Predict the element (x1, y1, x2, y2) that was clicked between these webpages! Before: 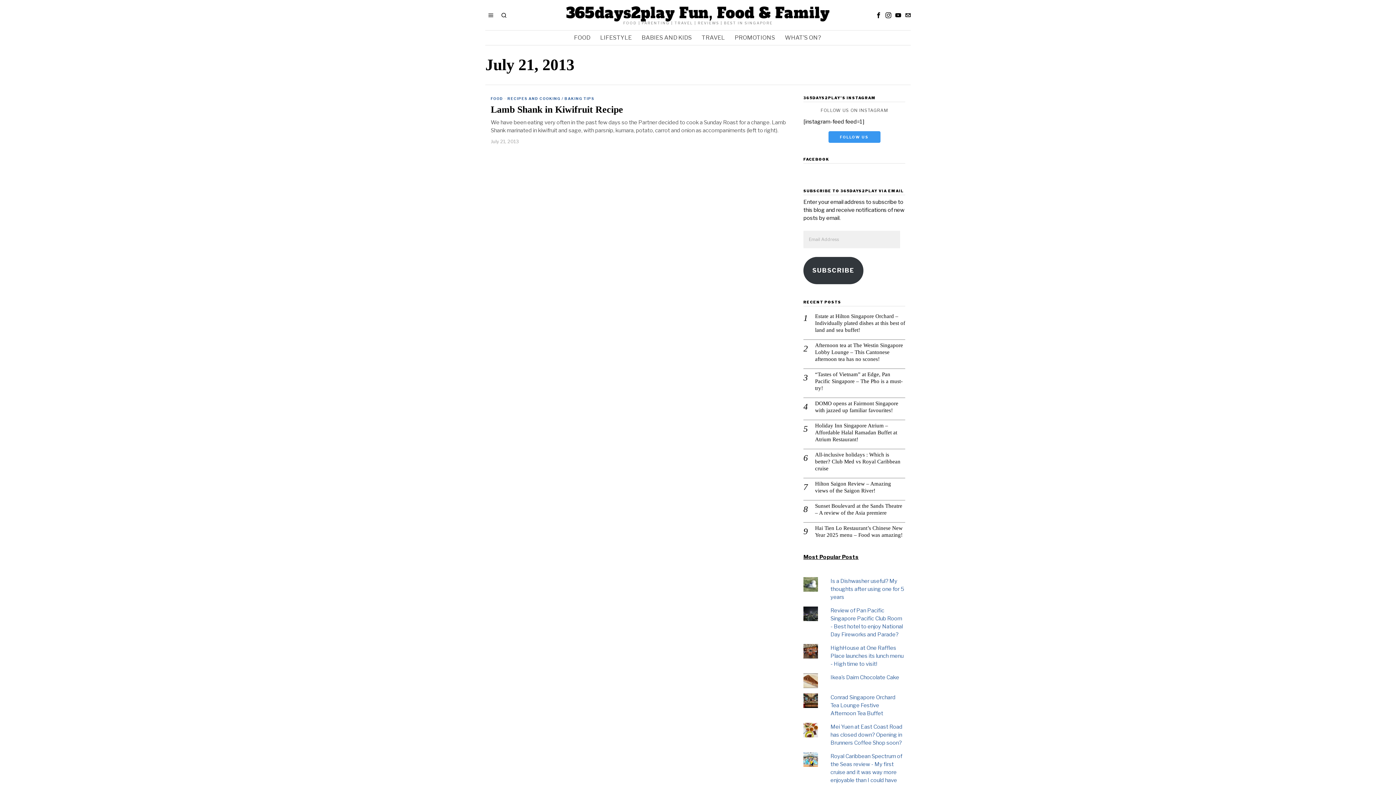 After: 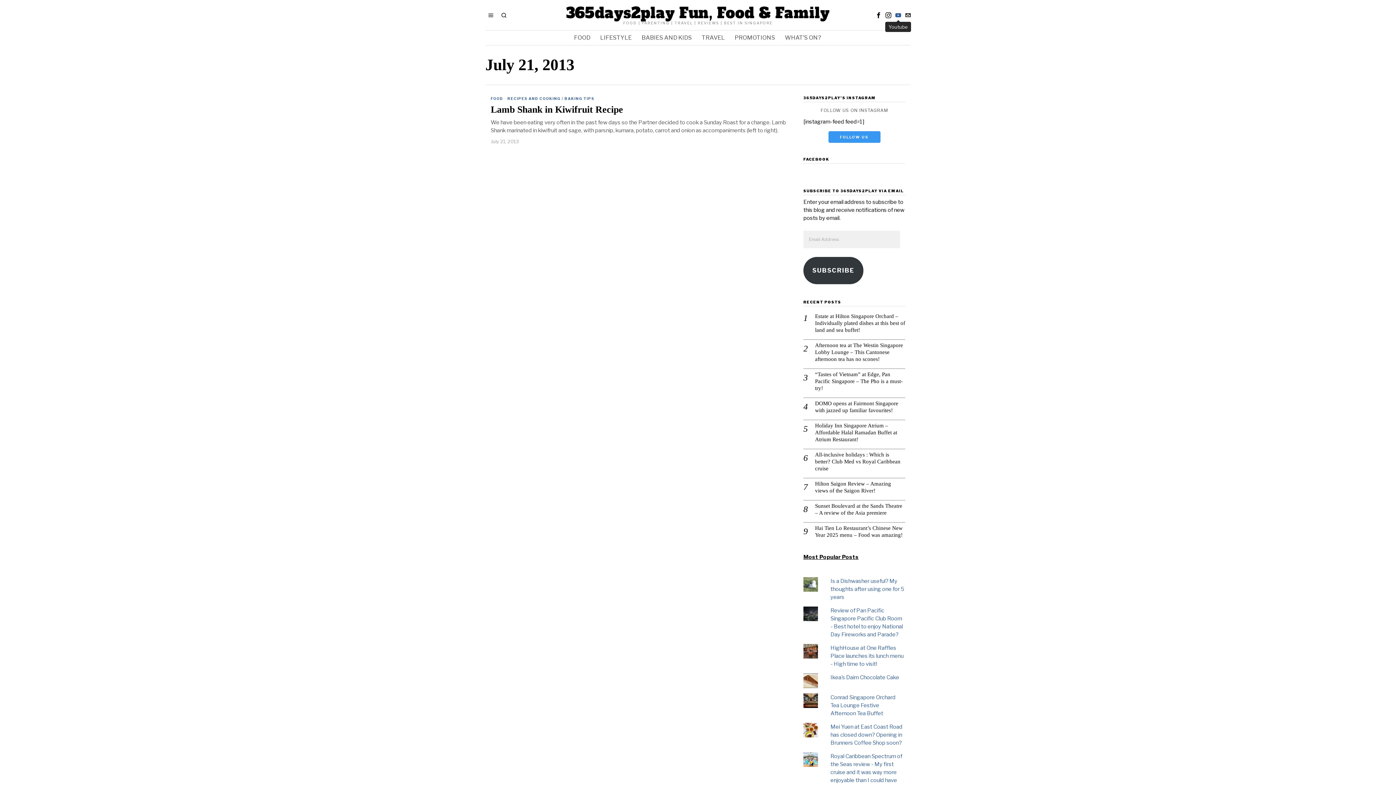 Action: bbox: (894, 10, 902, 19) label: Youtube